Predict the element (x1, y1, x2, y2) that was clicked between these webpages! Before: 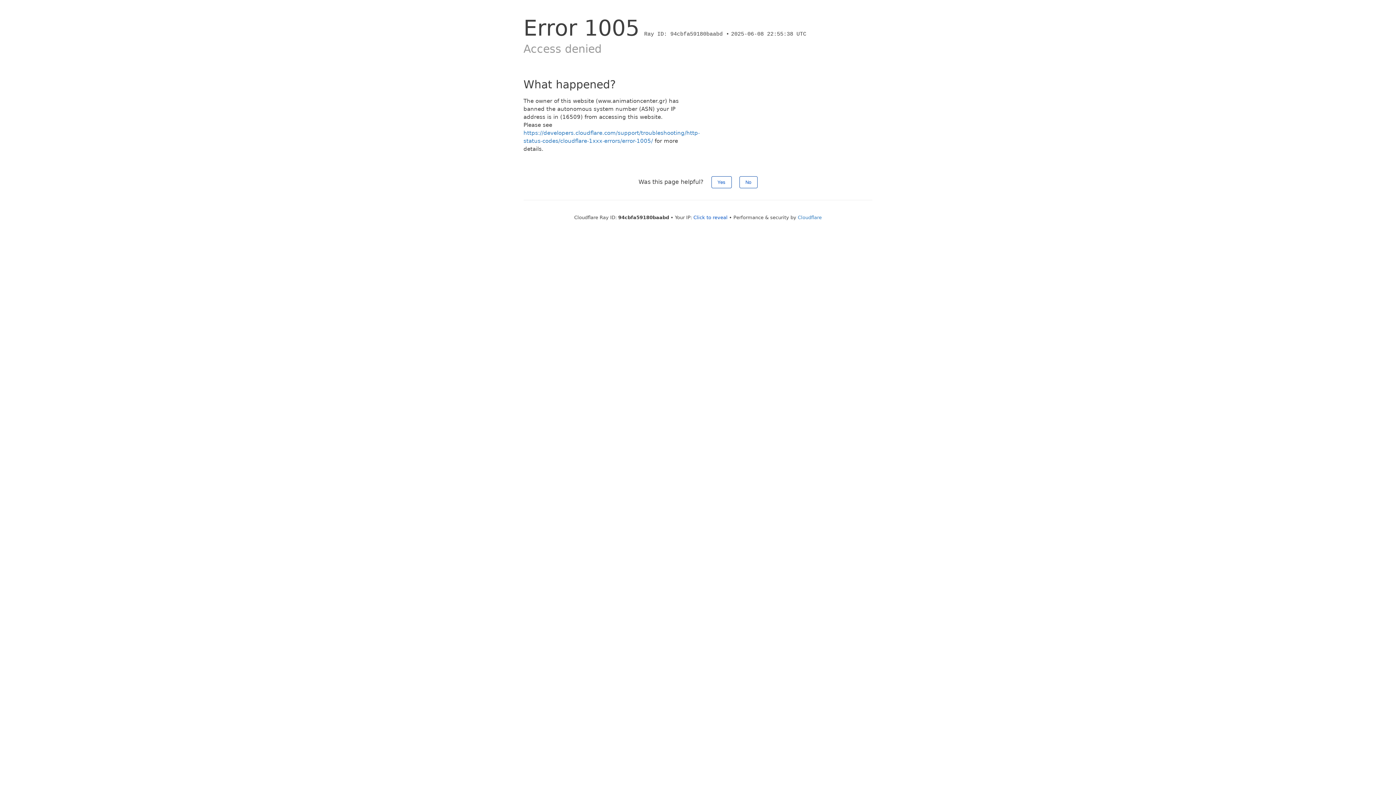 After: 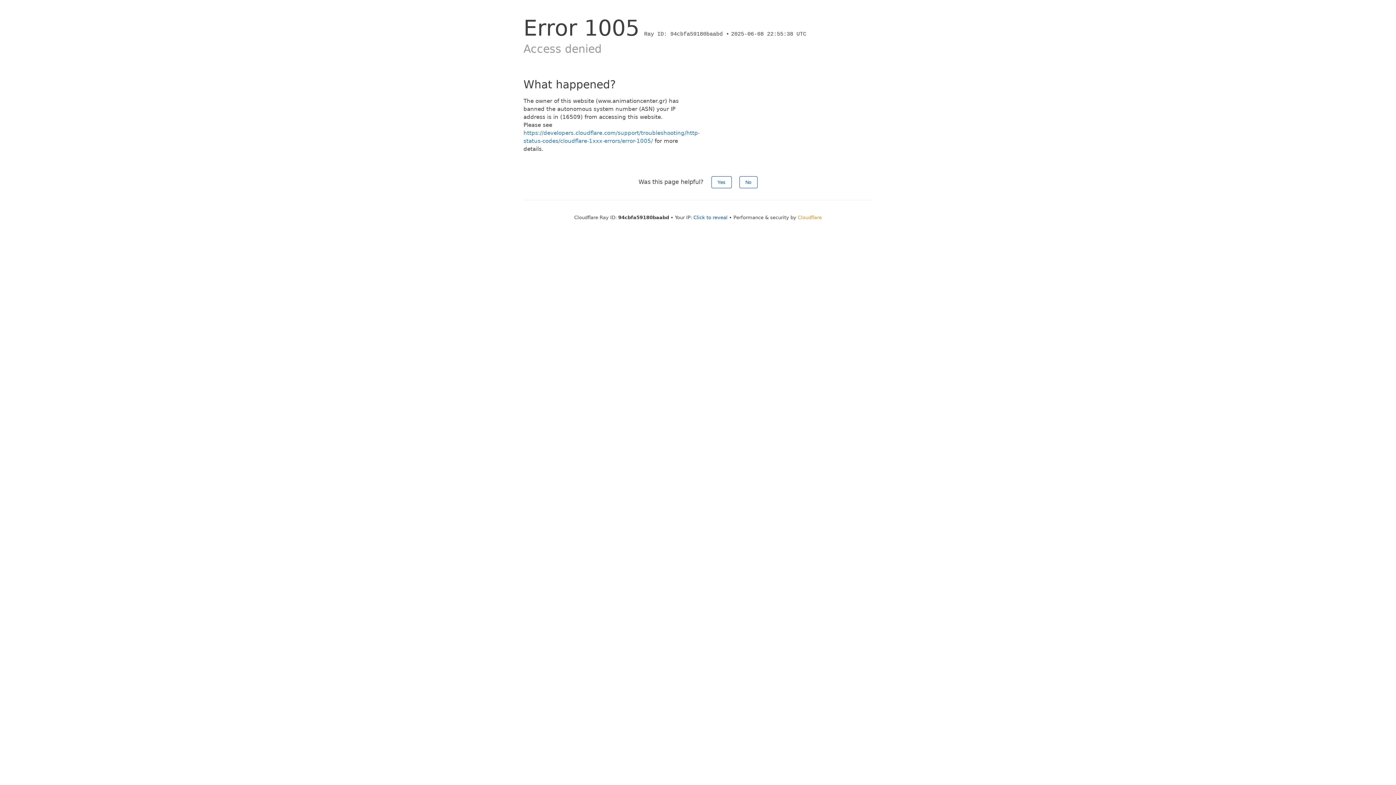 Action: bbox: (798, 214, 822, 220) label: Cloudflare